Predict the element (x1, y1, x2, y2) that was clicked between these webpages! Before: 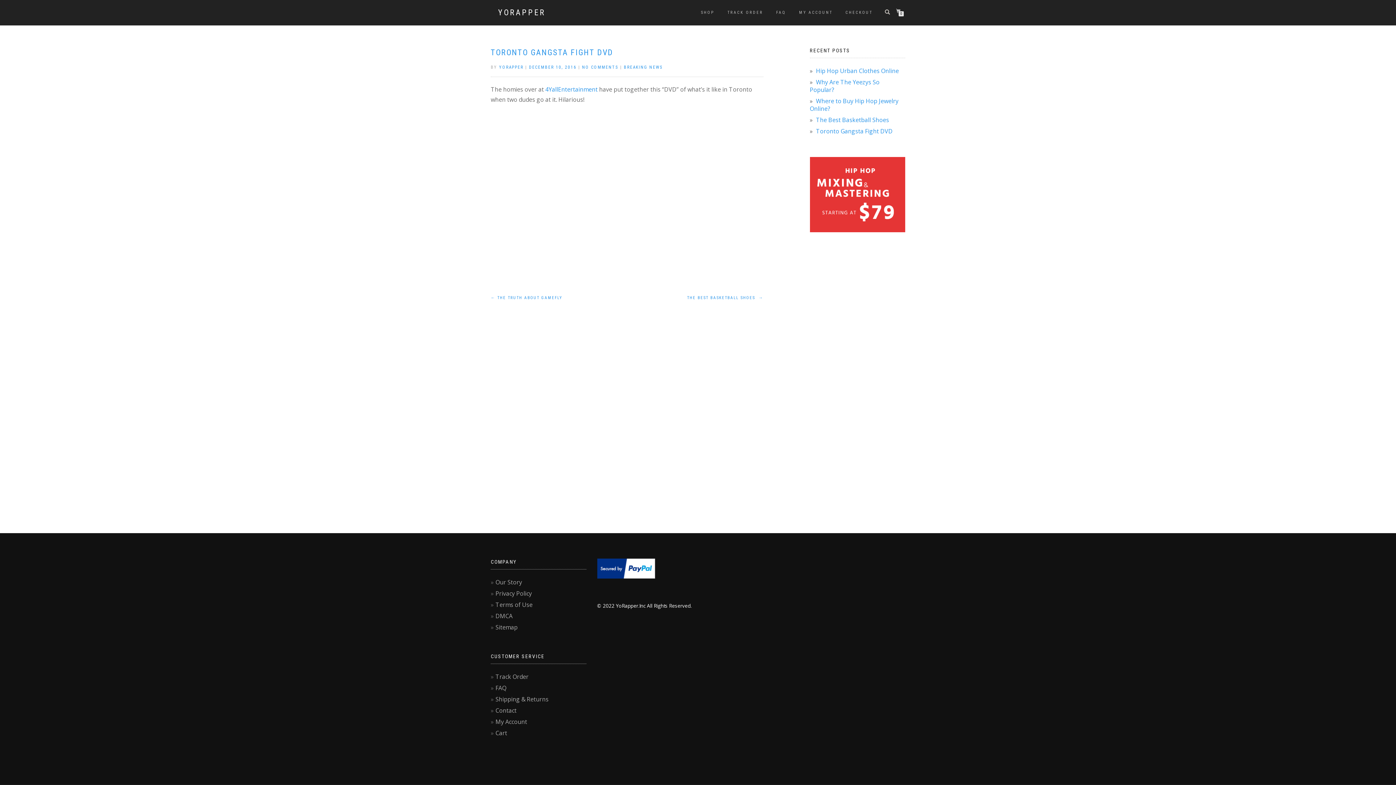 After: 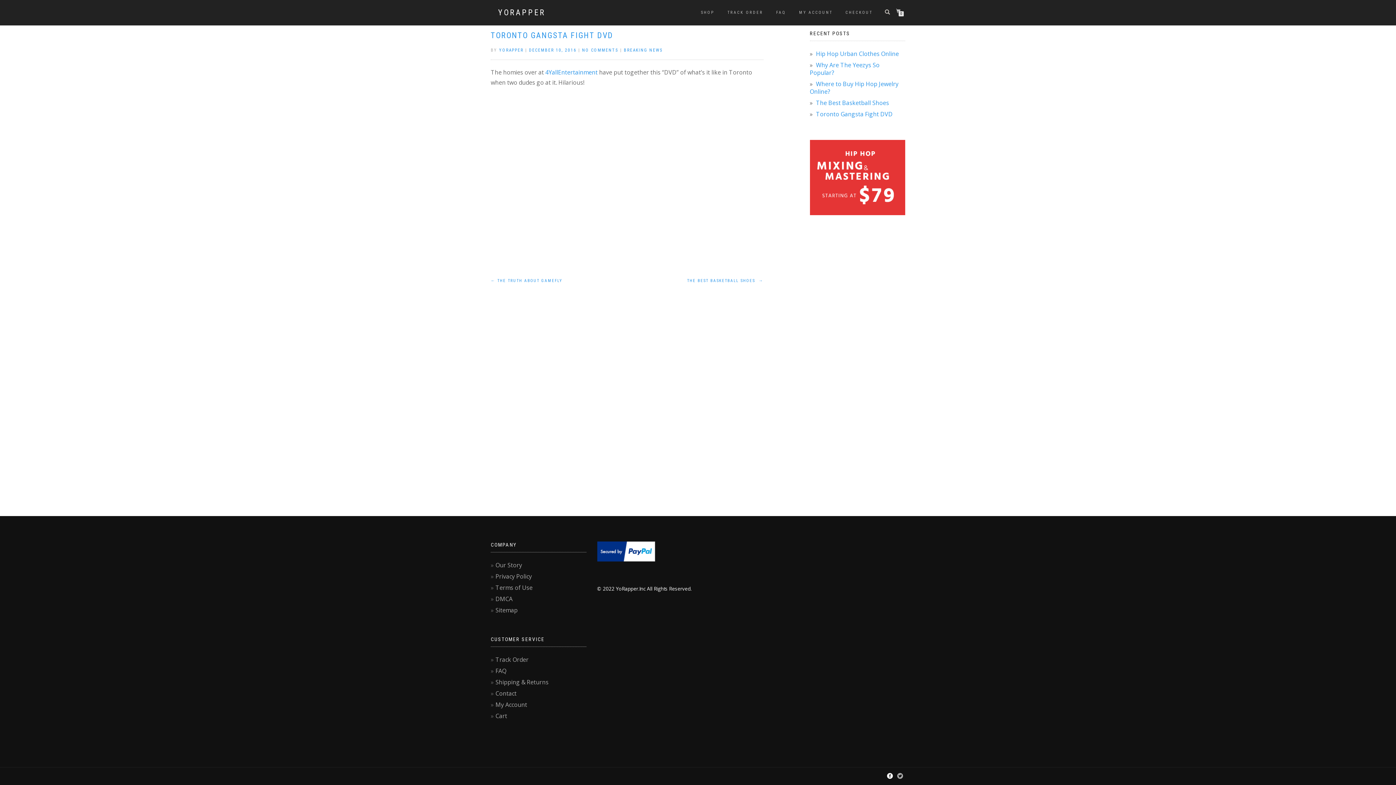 Action: bbox: (885, 771, 895, 781)